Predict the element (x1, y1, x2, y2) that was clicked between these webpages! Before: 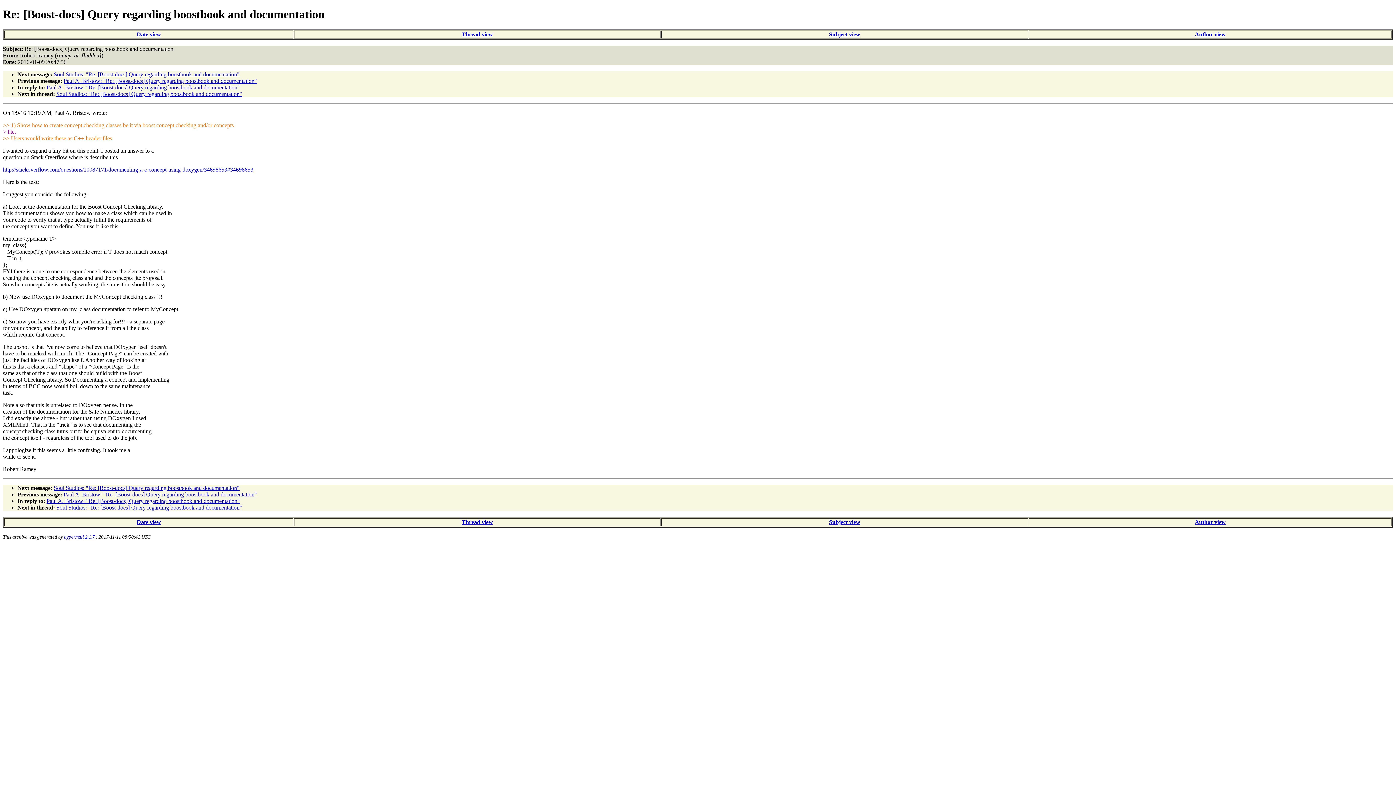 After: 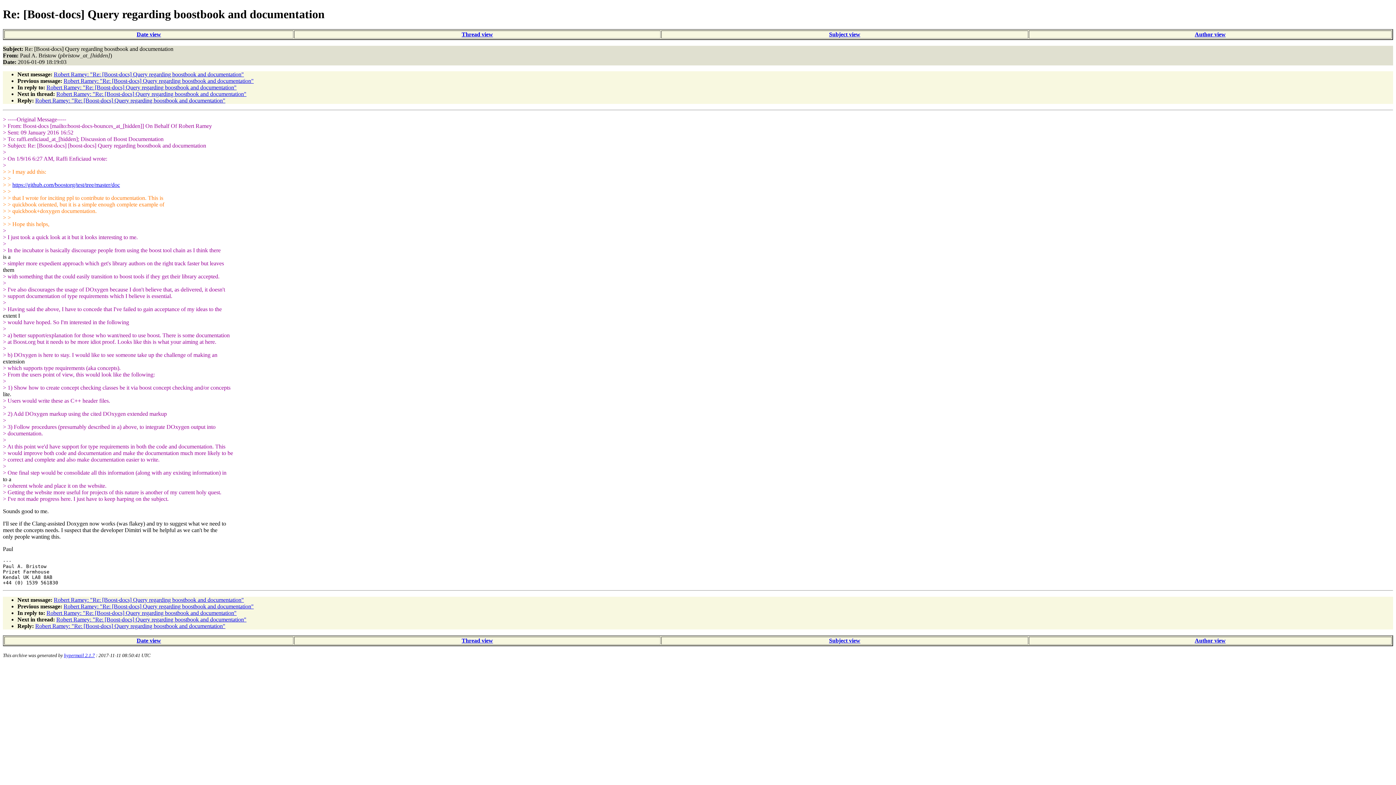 Action: bbox: (63, 491, 257, 497) label: Paul A. Bristow: "Re: [Boost-docs] Query regarding boostbook and documentation"